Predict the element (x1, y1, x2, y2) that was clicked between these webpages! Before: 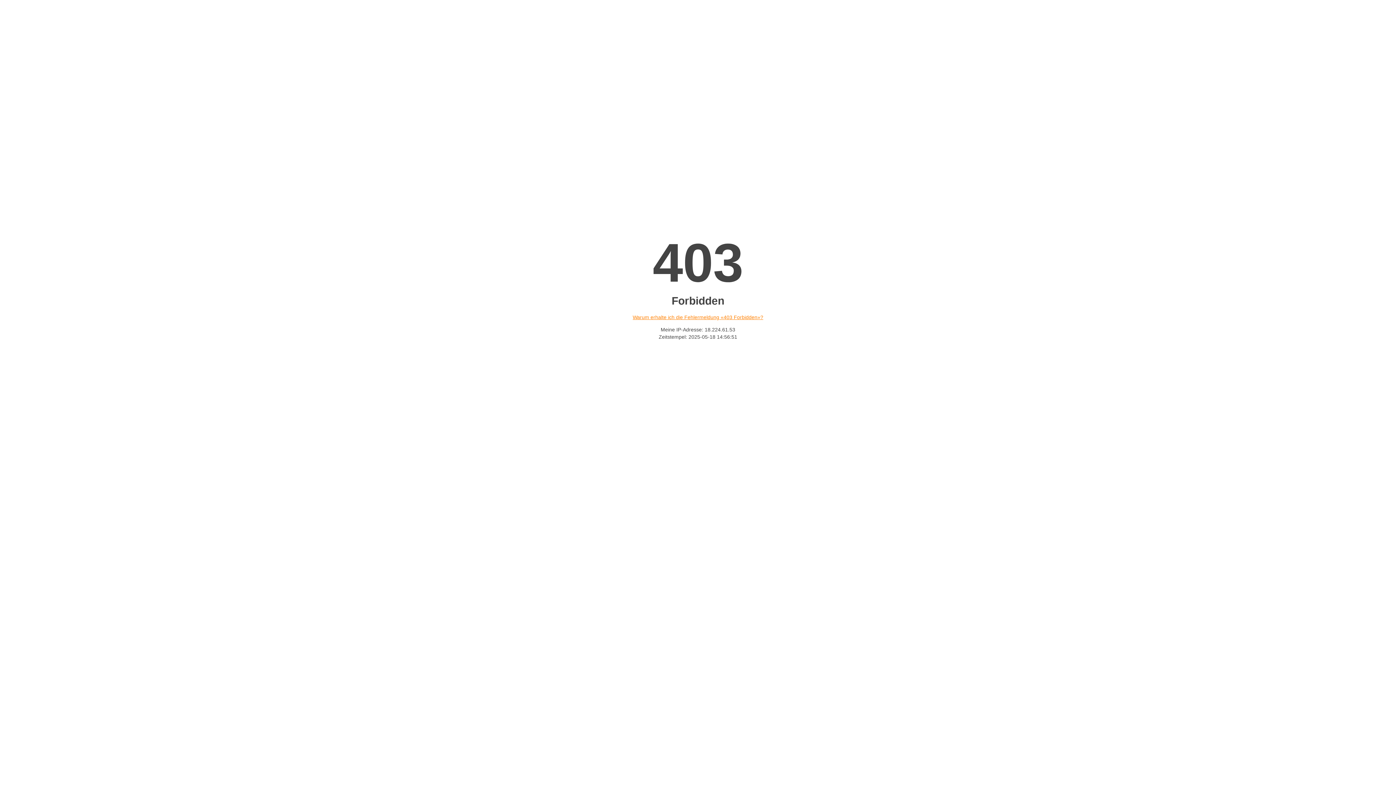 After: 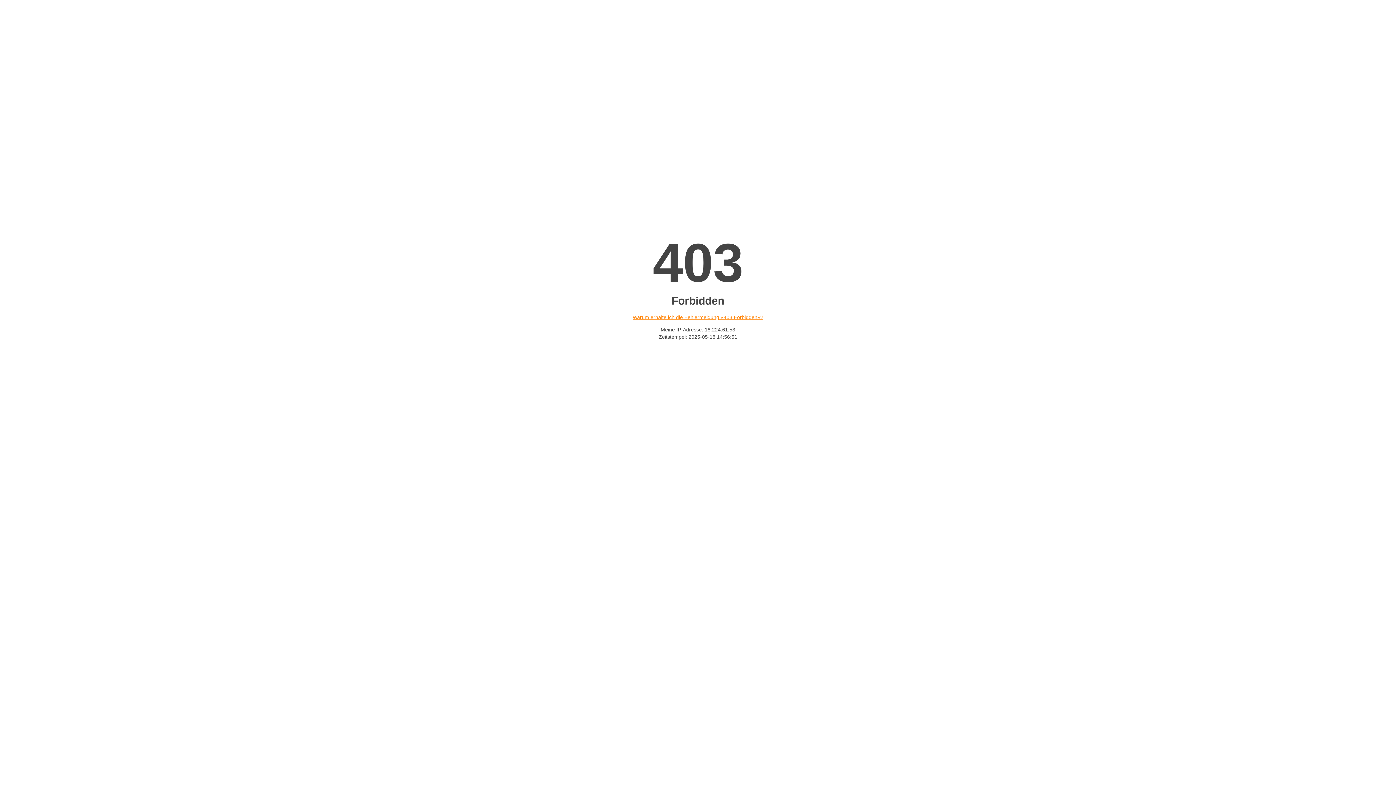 Action: bbox: (632, 314, 763, 320) label: Warum erhalte ich die Fehlermeldung «403 Forbidden»?